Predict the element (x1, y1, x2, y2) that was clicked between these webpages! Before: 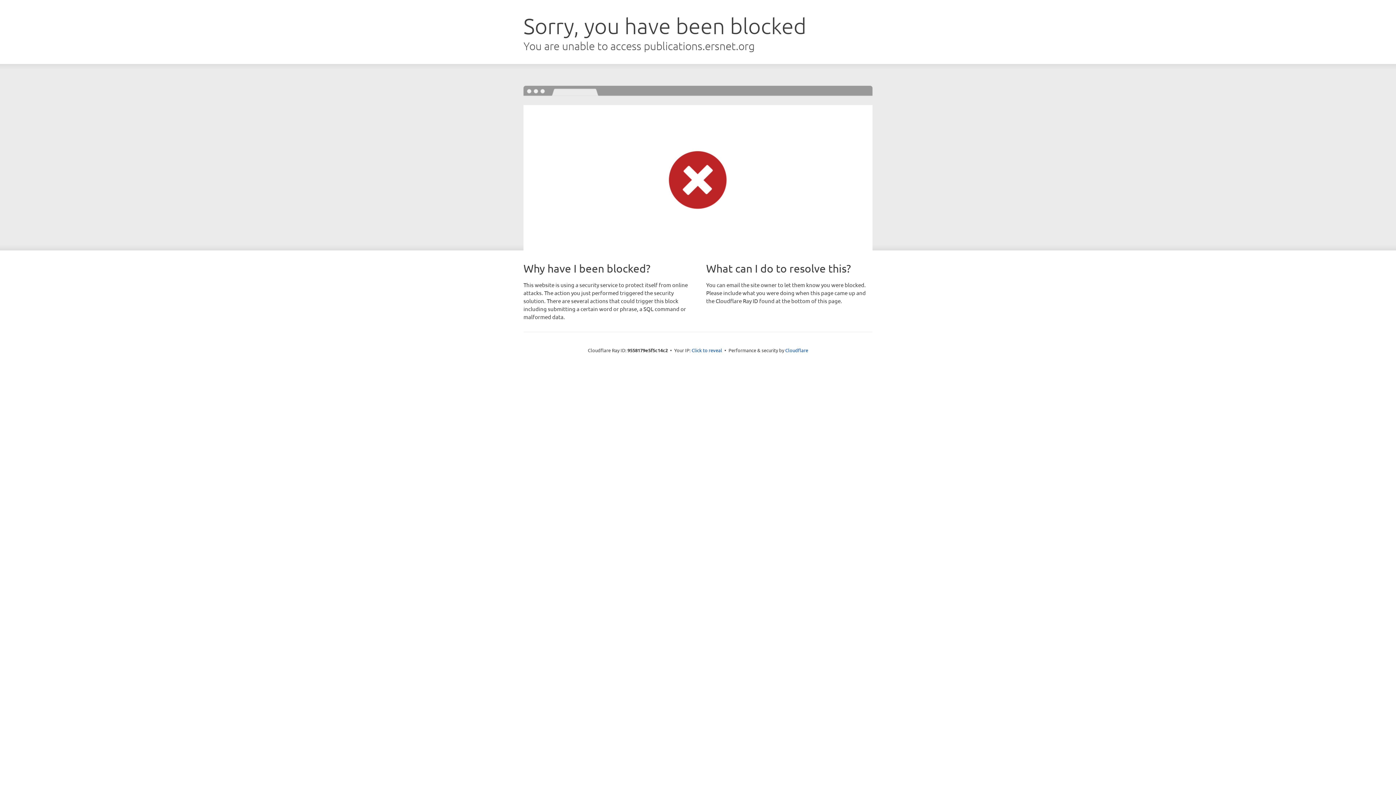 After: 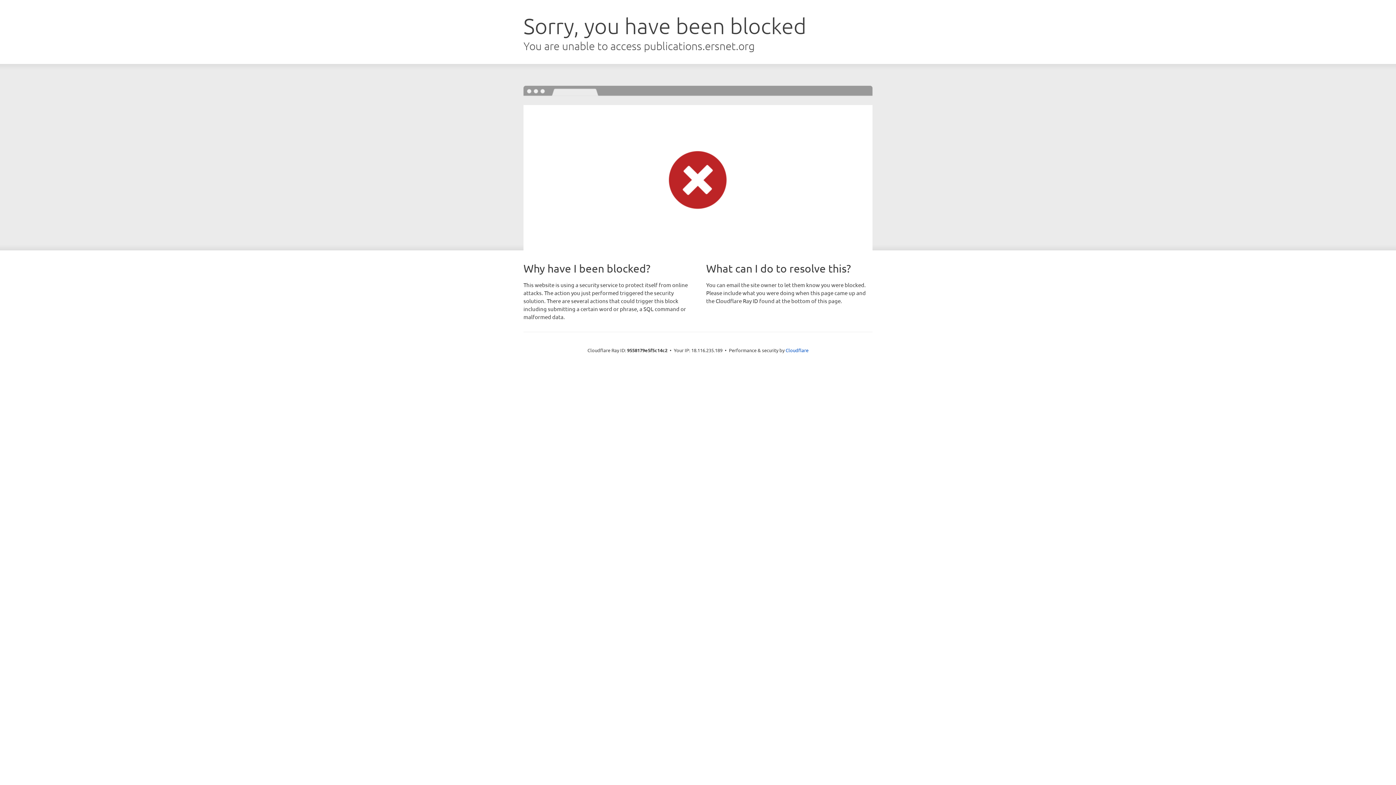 Action: label: Click to reveal bbox: (691, 346, 722, 353)